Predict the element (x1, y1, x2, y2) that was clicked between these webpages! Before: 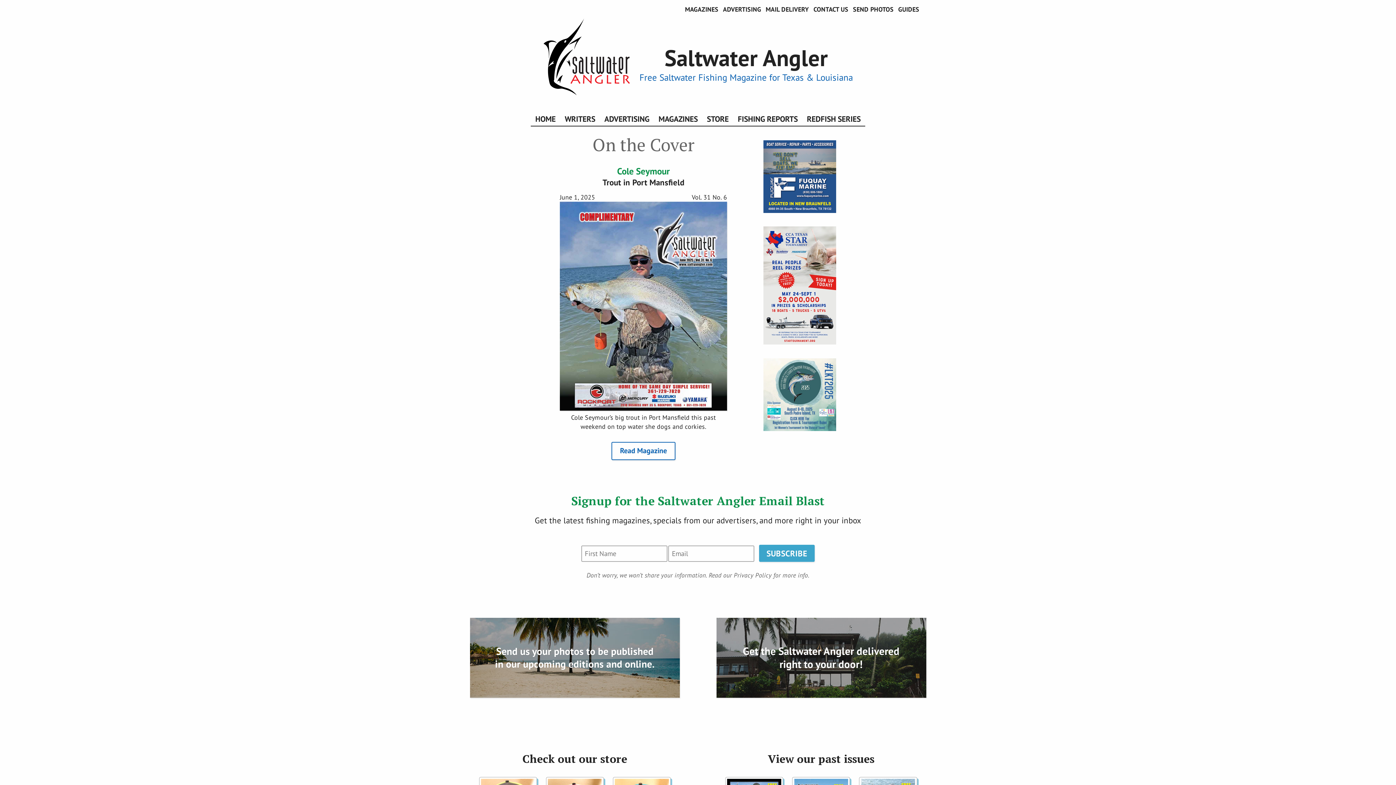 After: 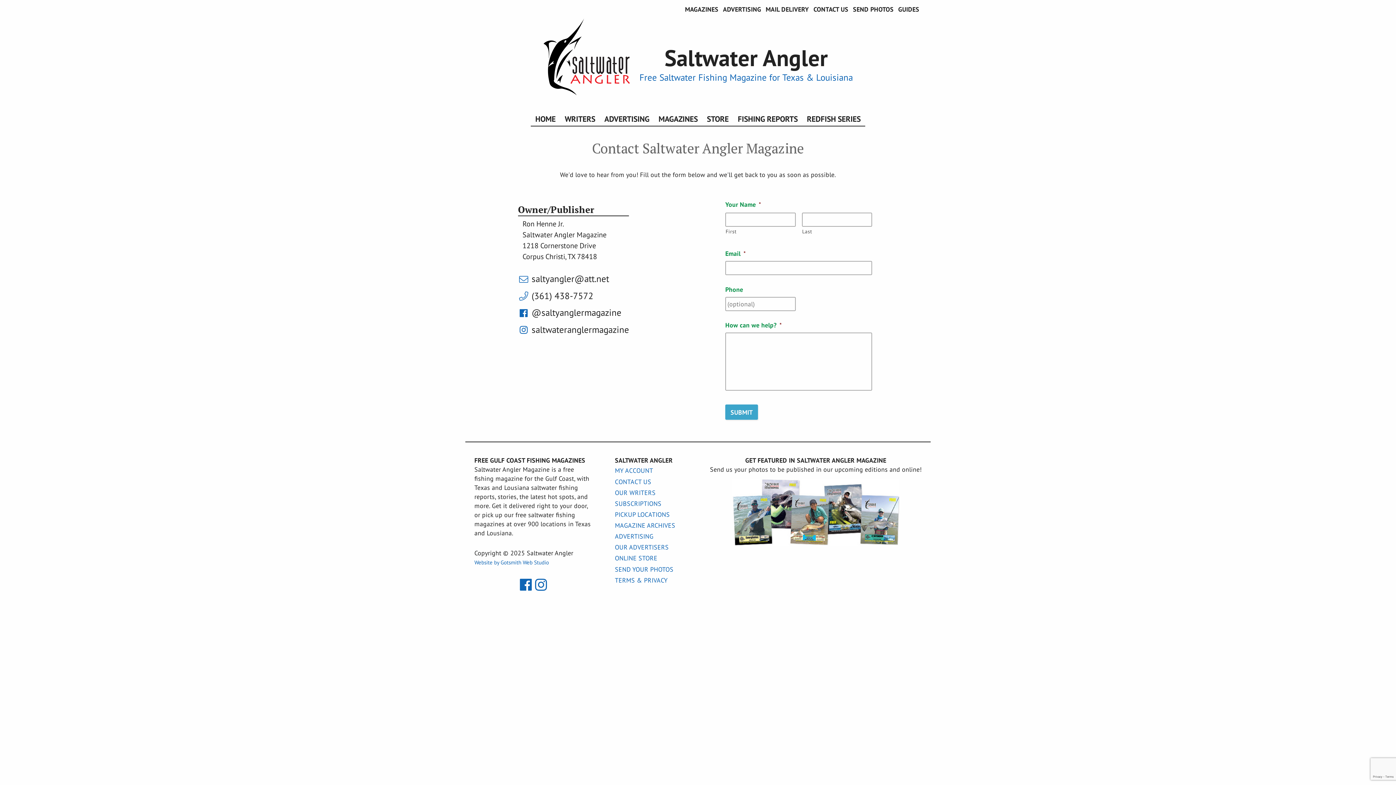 Action: label: CONTACT US bbox: (811, 4, 850, 13)